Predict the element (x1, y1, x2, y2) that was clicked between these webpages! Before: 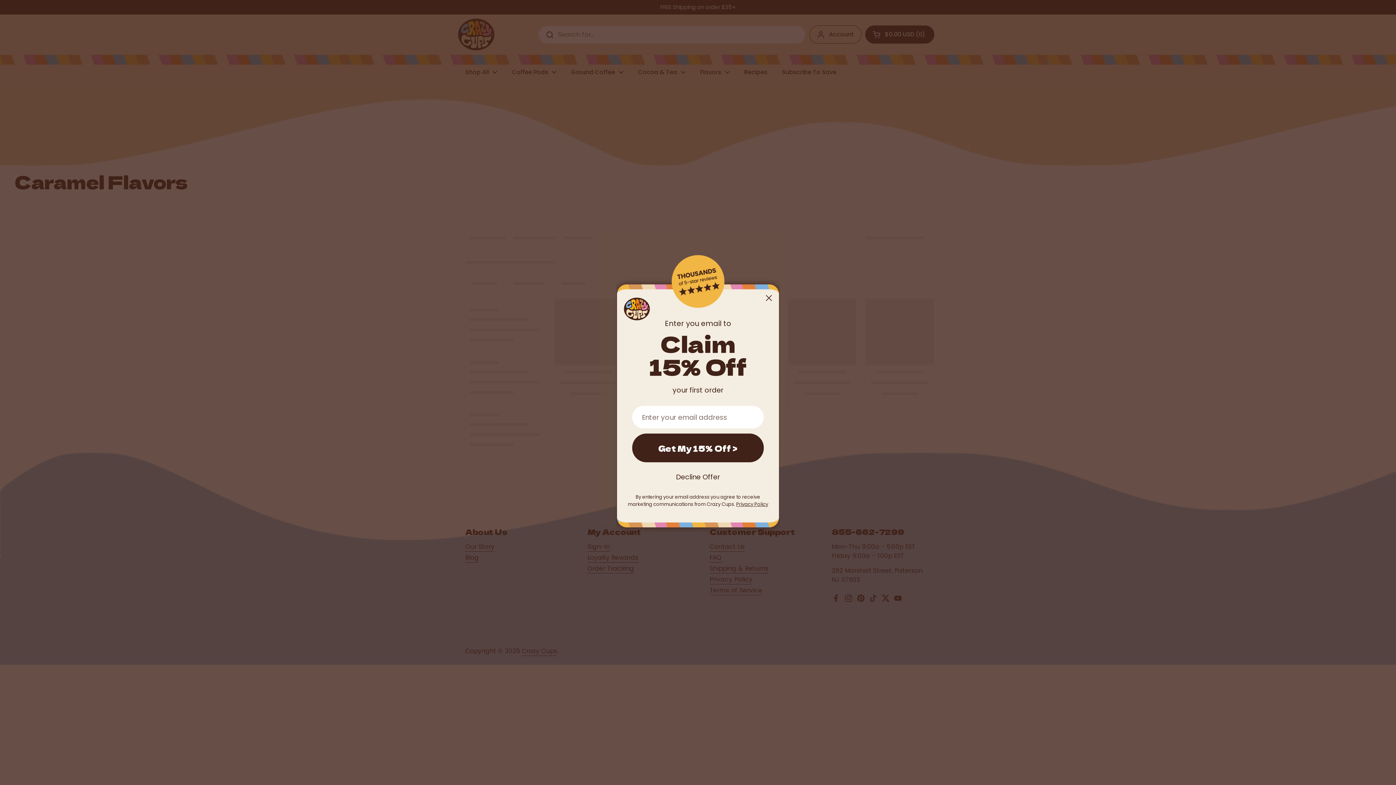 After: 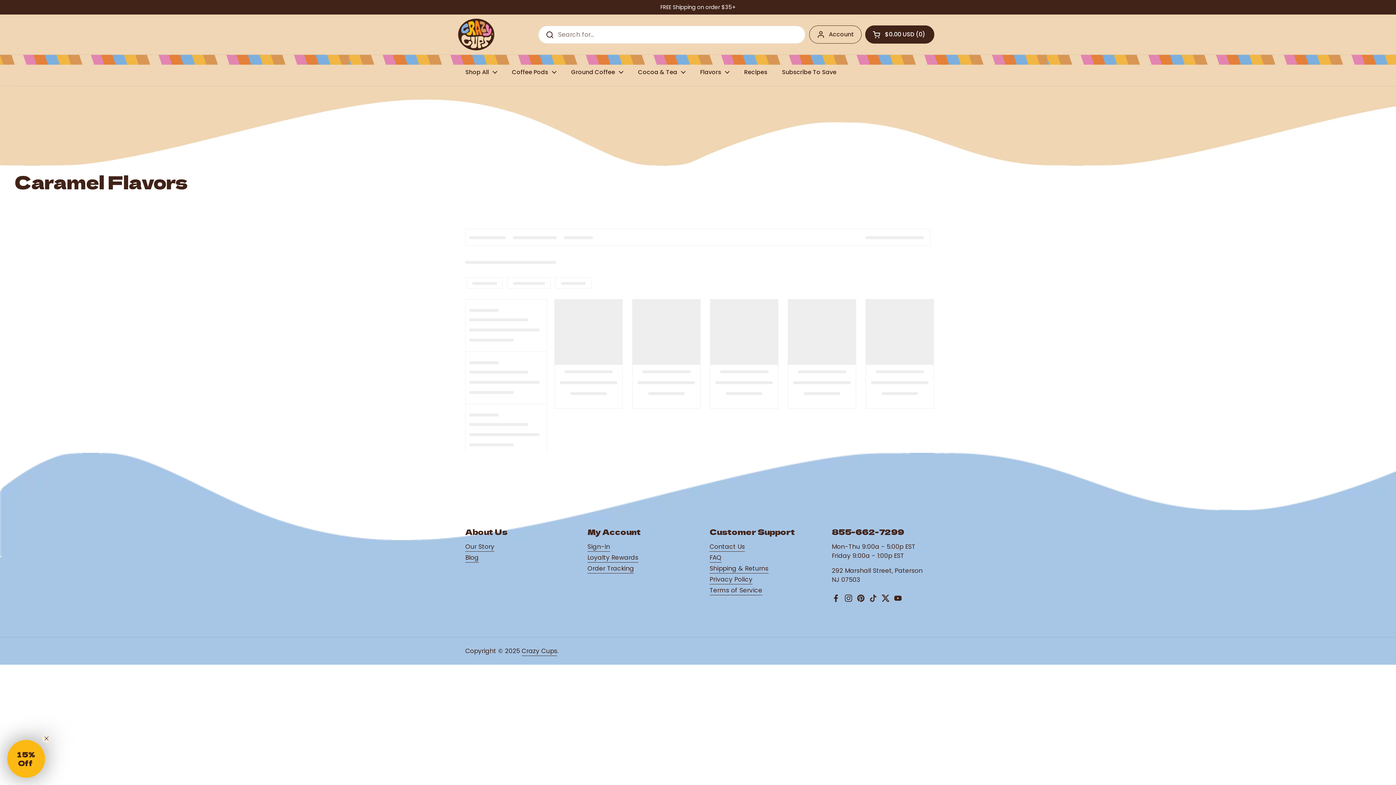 Action: label: Decline Offer bbox: (672, 468, 723, 486)